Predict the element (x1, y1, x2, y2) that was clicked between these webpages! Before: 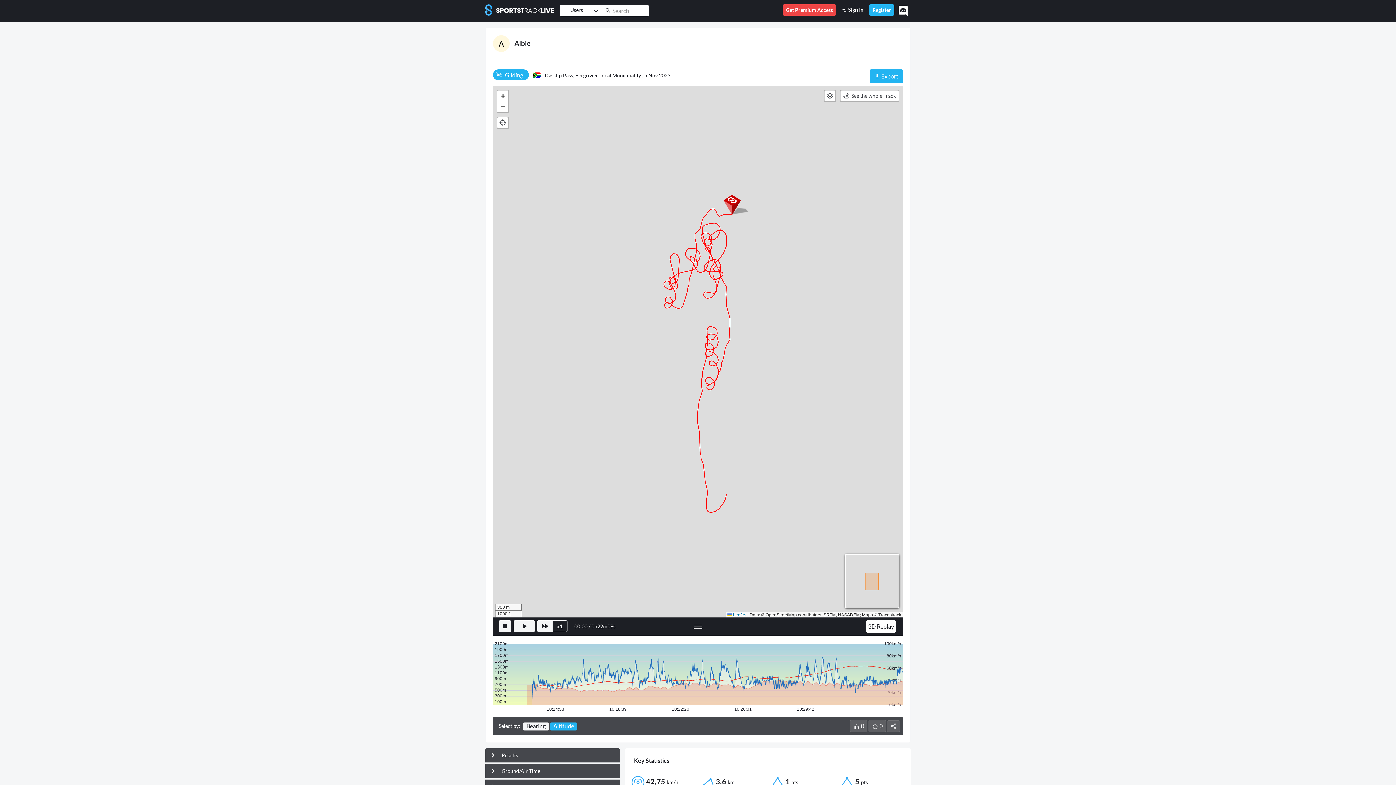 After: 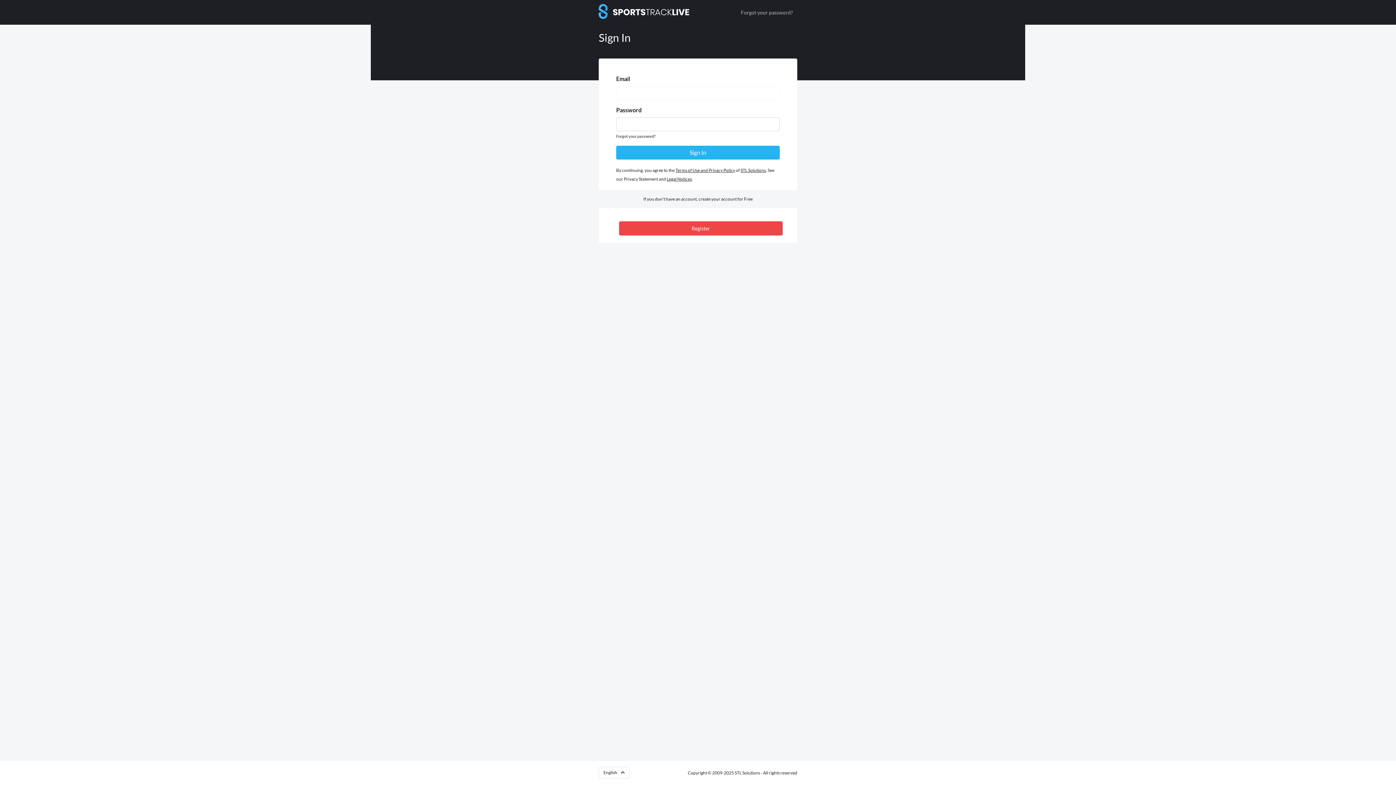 Action: label:  Sign In bbox: (839, 4, 866, 15)